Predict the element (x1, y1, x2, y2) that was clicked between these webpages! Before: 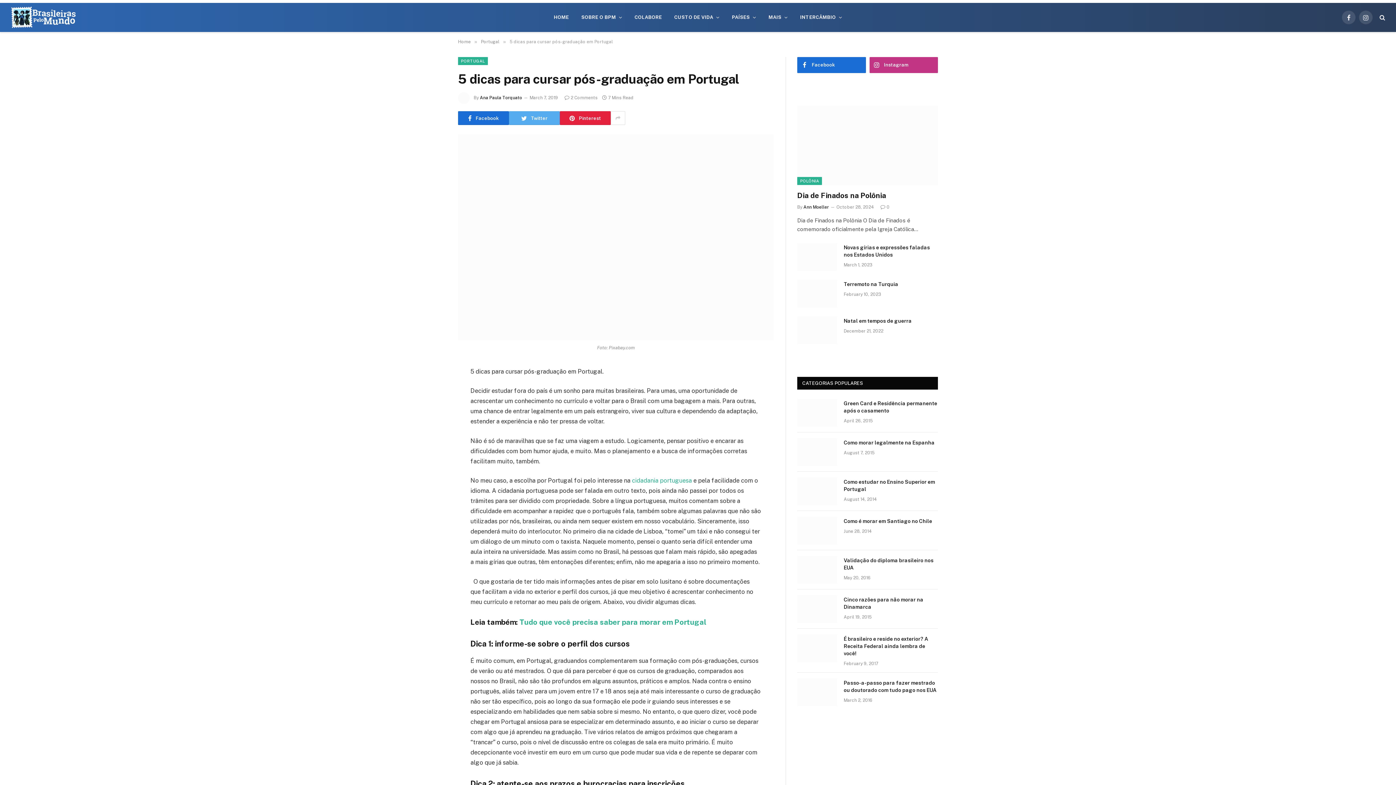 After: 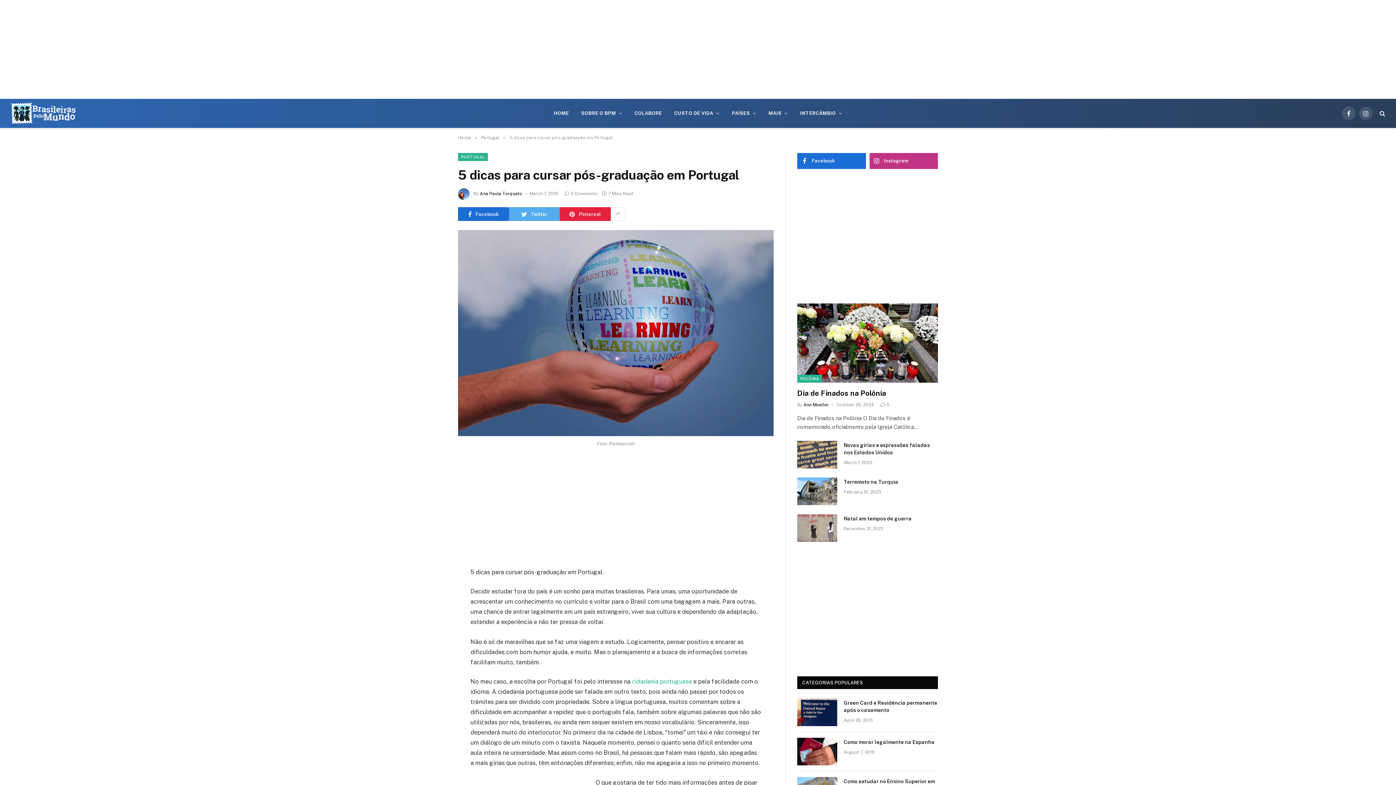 Action: bbox: (425, 398, 440, 413)